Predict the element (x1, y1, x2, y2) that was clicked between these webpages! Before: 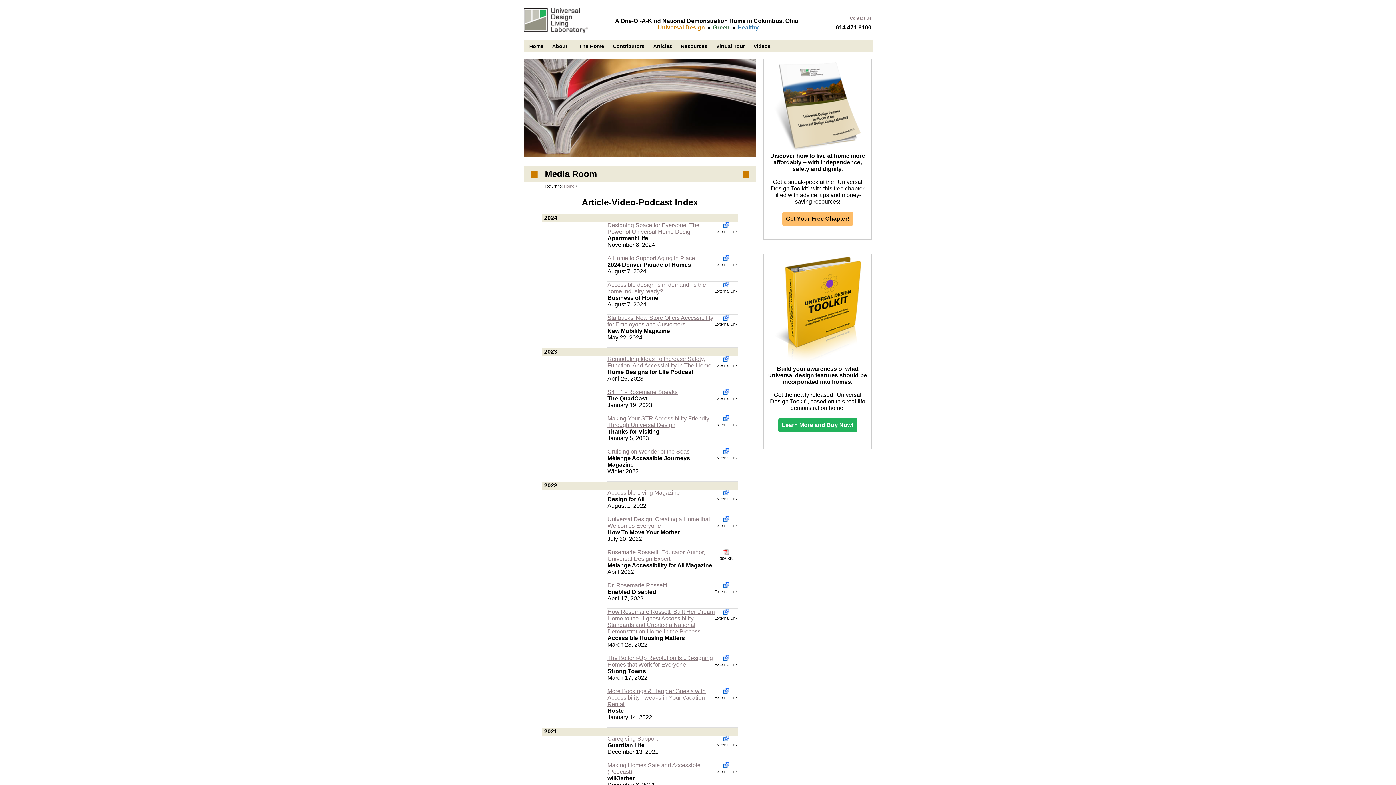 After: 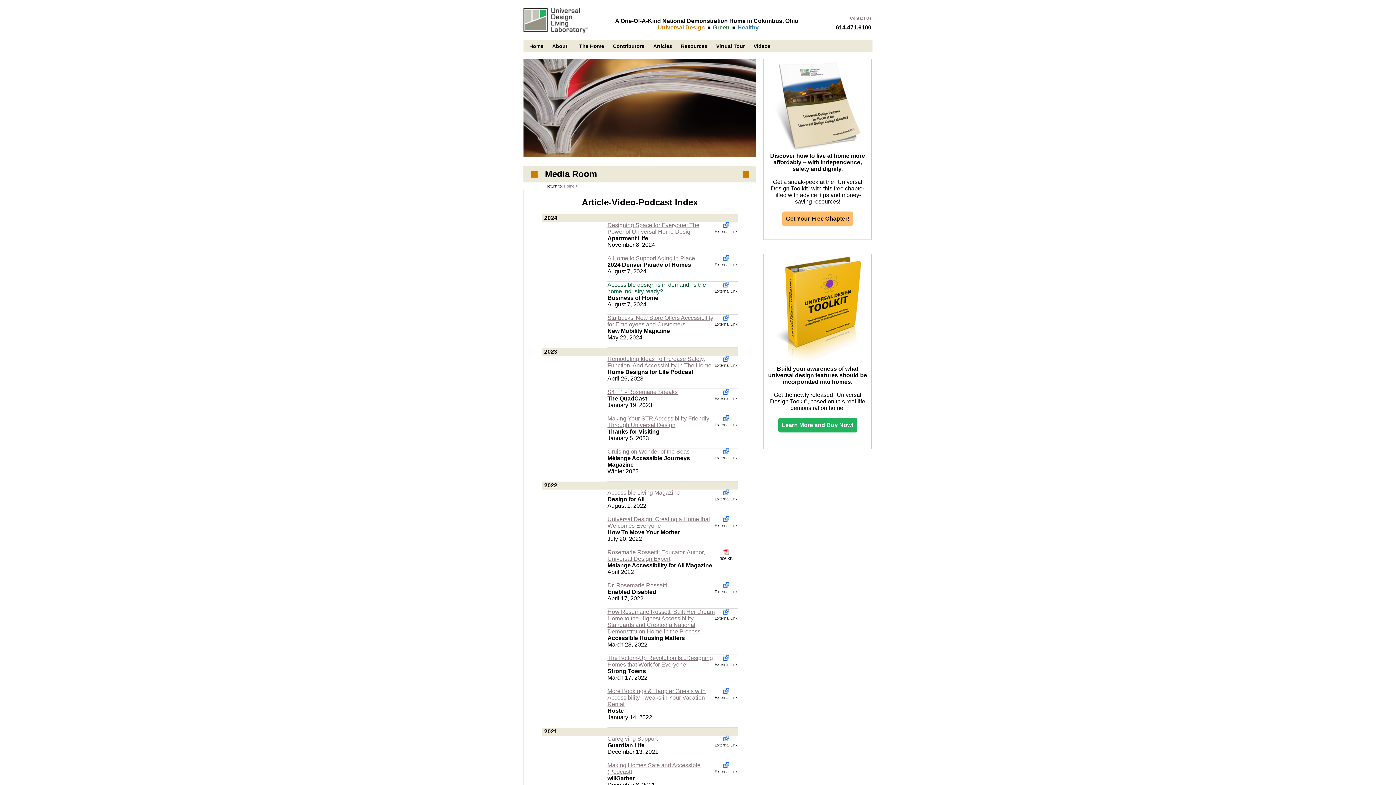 Action: bbox: (607, 281, 706, 294) label: Accessible design is in demand. Is the home industry ready?